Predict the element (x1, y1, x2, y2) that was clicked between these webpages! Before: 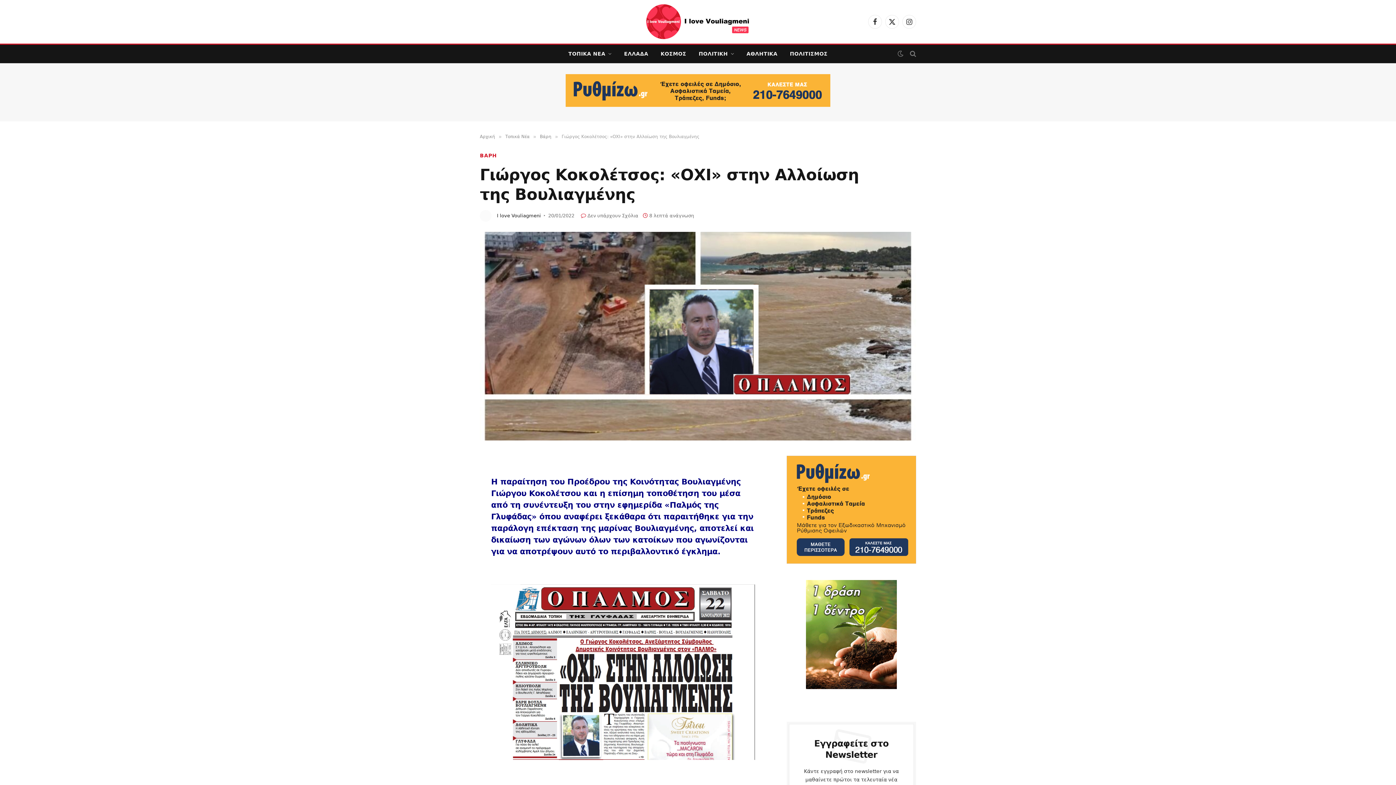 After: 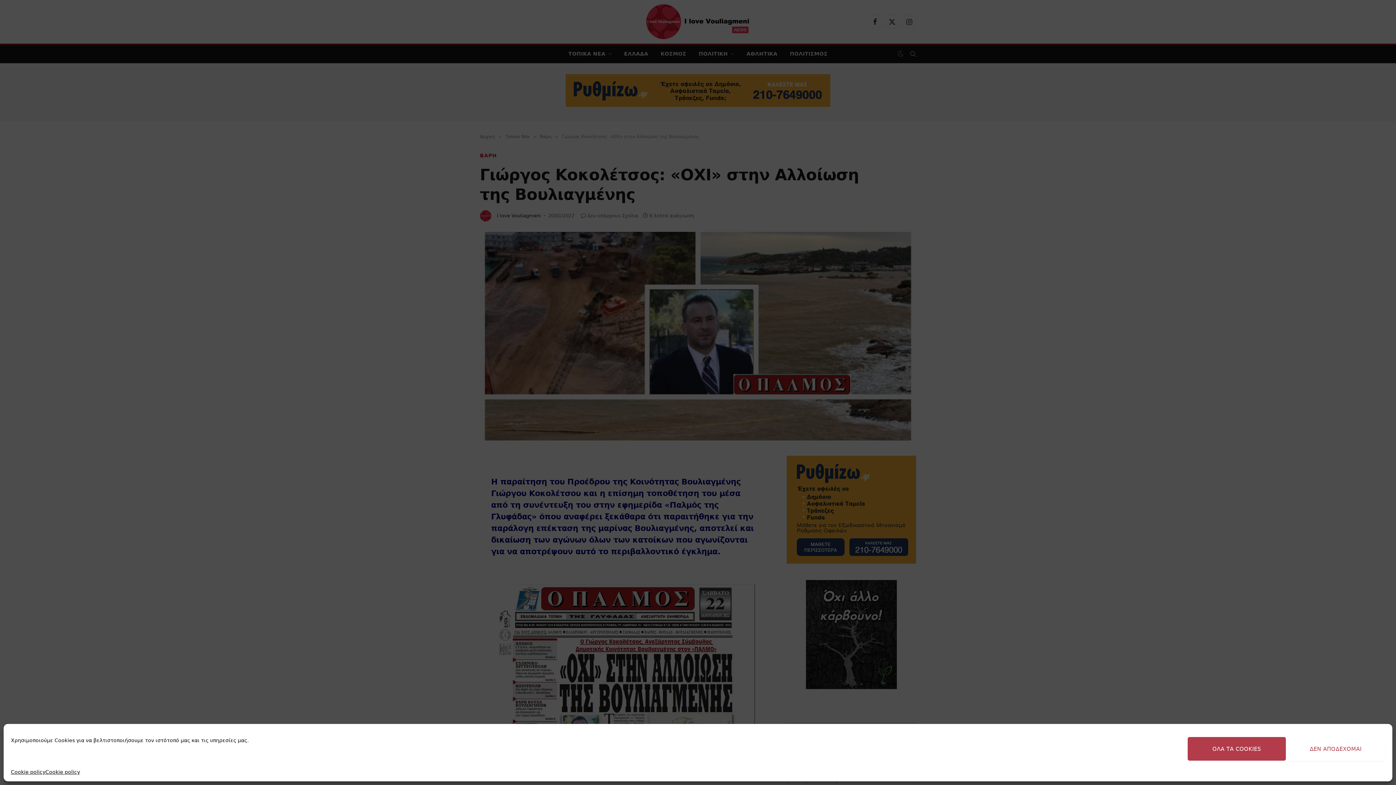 Action: label: Trees4Greece bbox: (806, 580, 897, 689)